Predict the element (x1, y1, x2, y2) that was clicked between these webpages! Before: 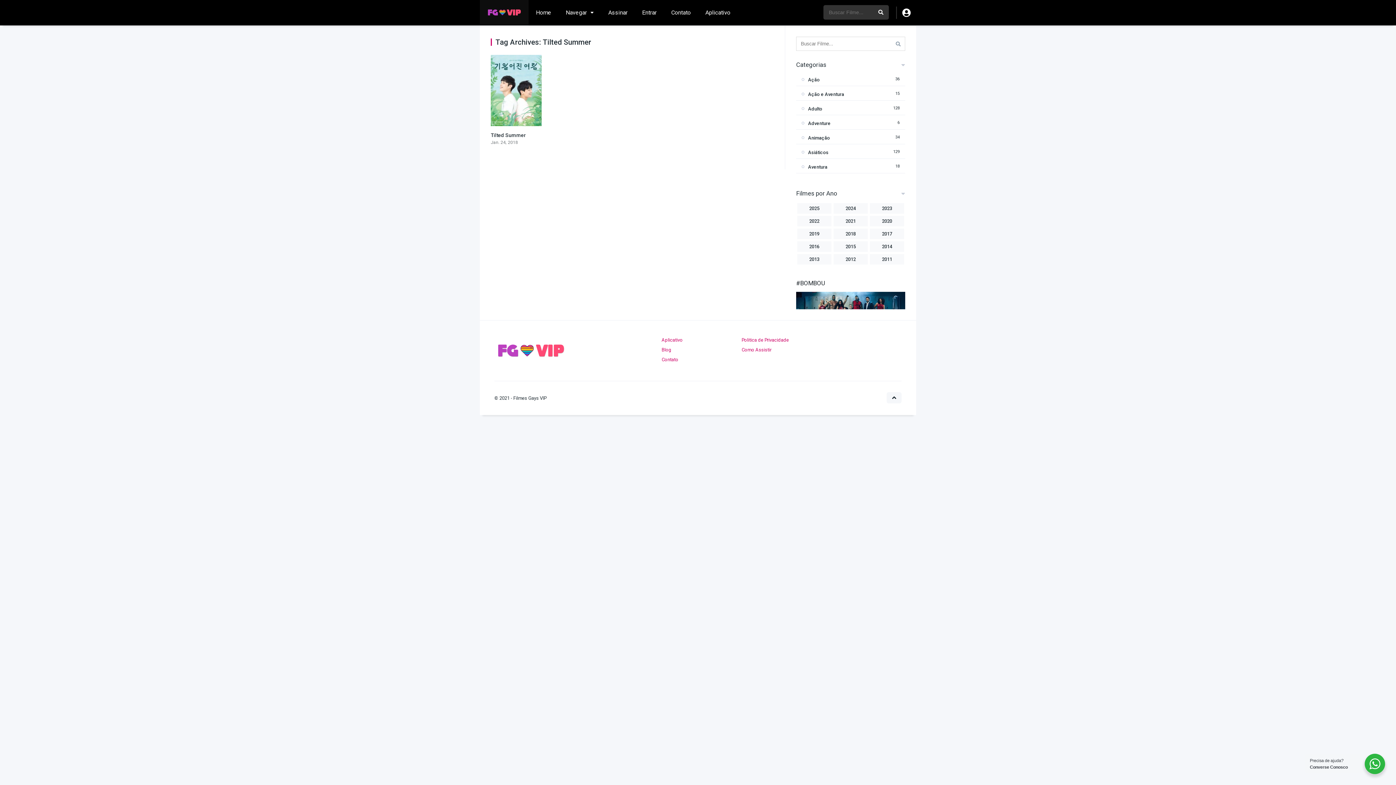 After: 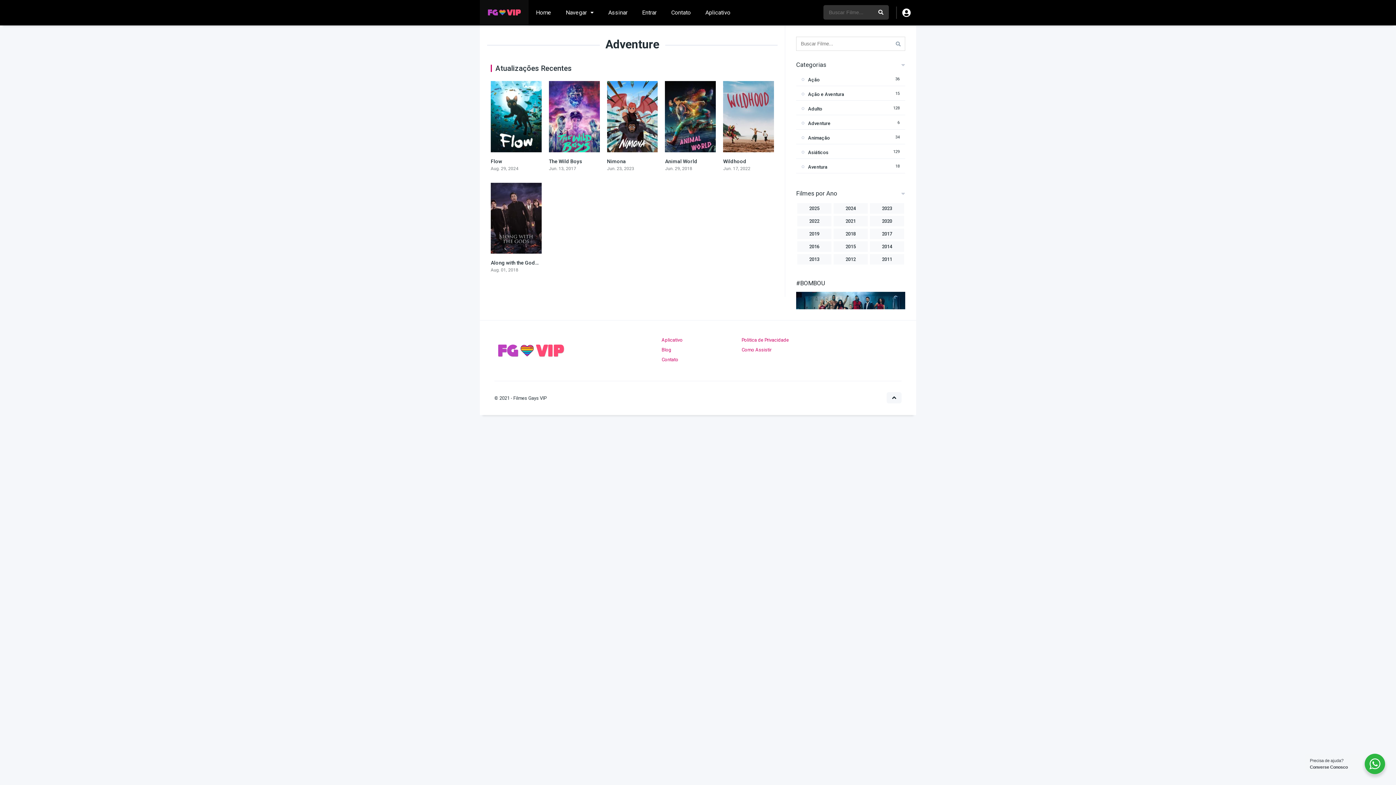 Action: bbox: (801, 120, 830, 126) label: Adventure